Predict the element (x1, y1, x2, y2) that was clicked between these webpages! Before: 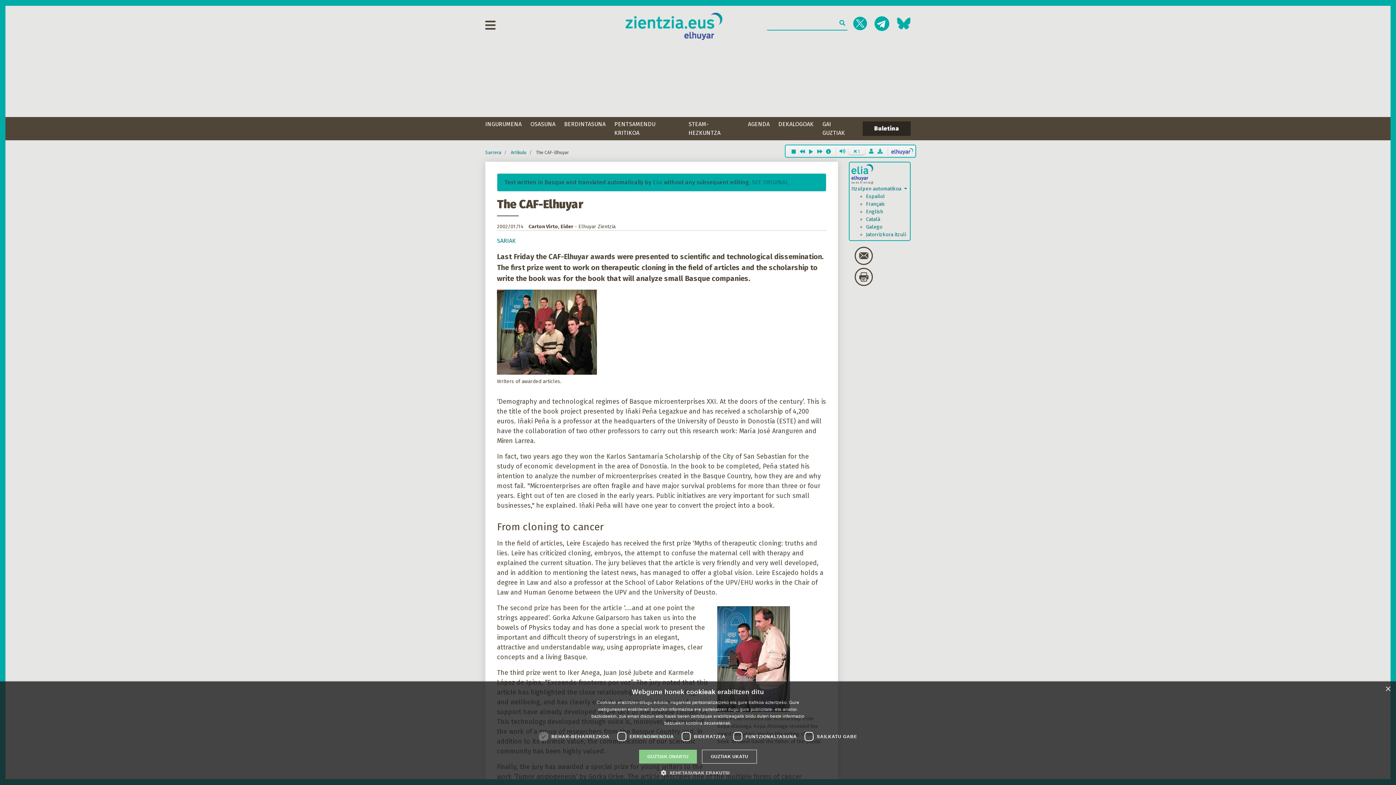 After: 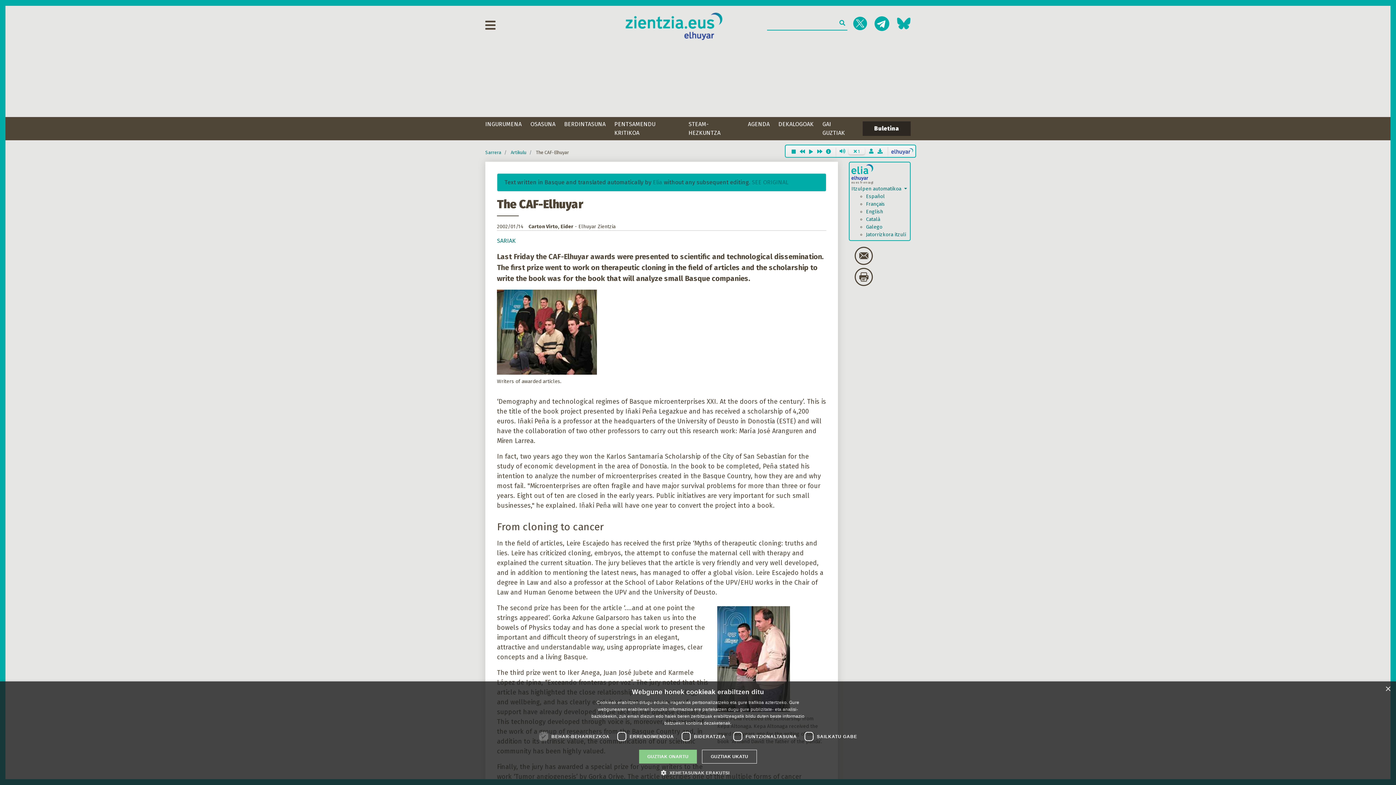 Action: bbox: (897, 17, 910, 29)